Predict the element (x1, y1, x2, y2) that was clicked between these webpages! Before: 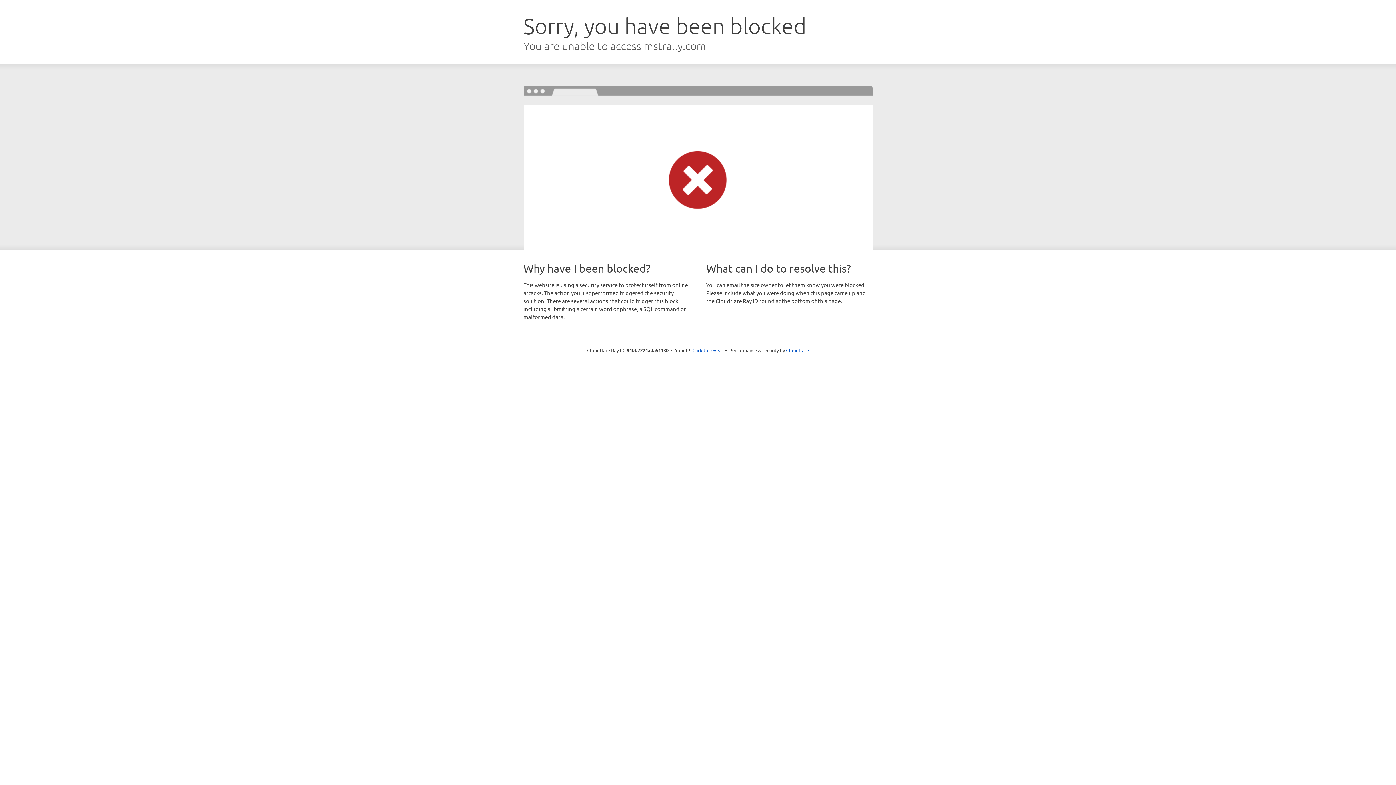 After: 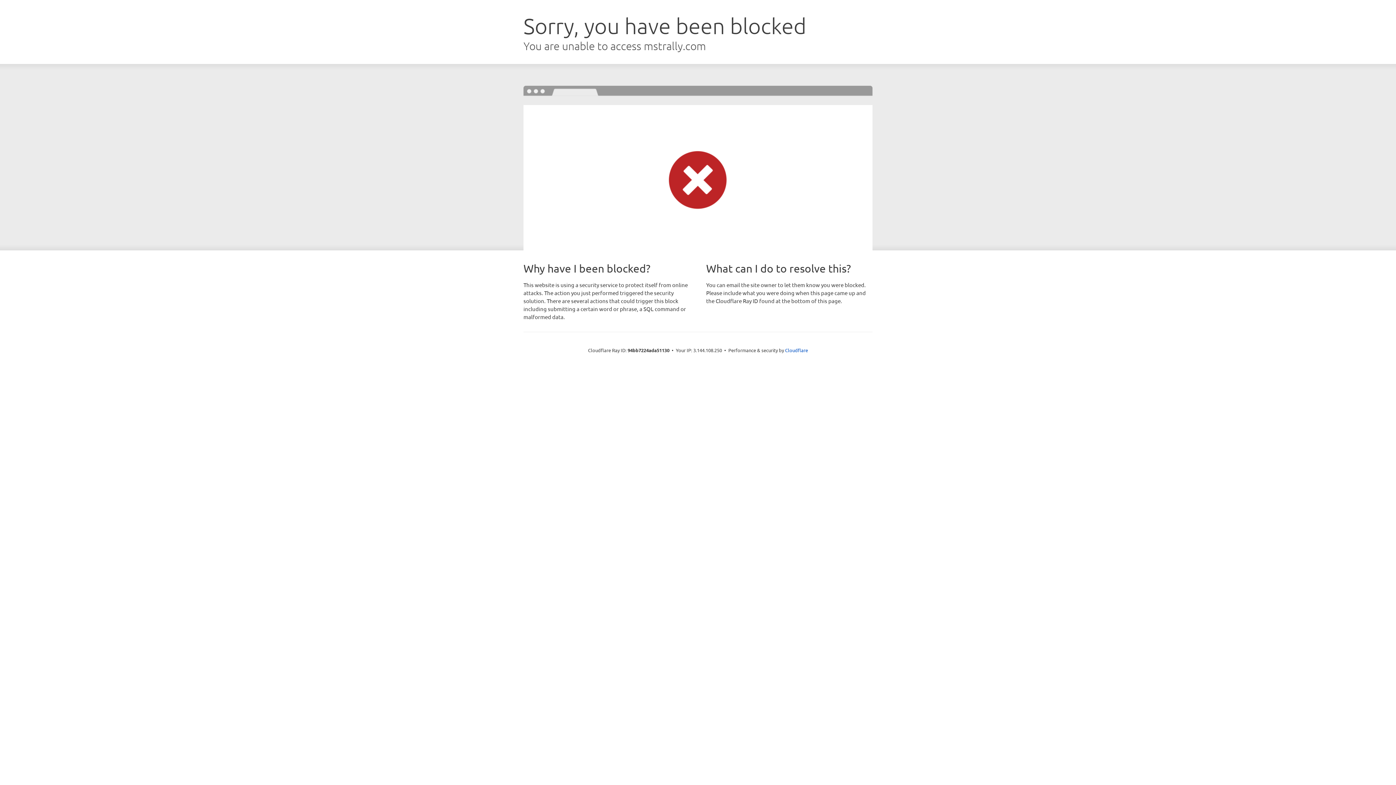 Action: bbox: (692, 346, 723, 353) label: Click to reveal